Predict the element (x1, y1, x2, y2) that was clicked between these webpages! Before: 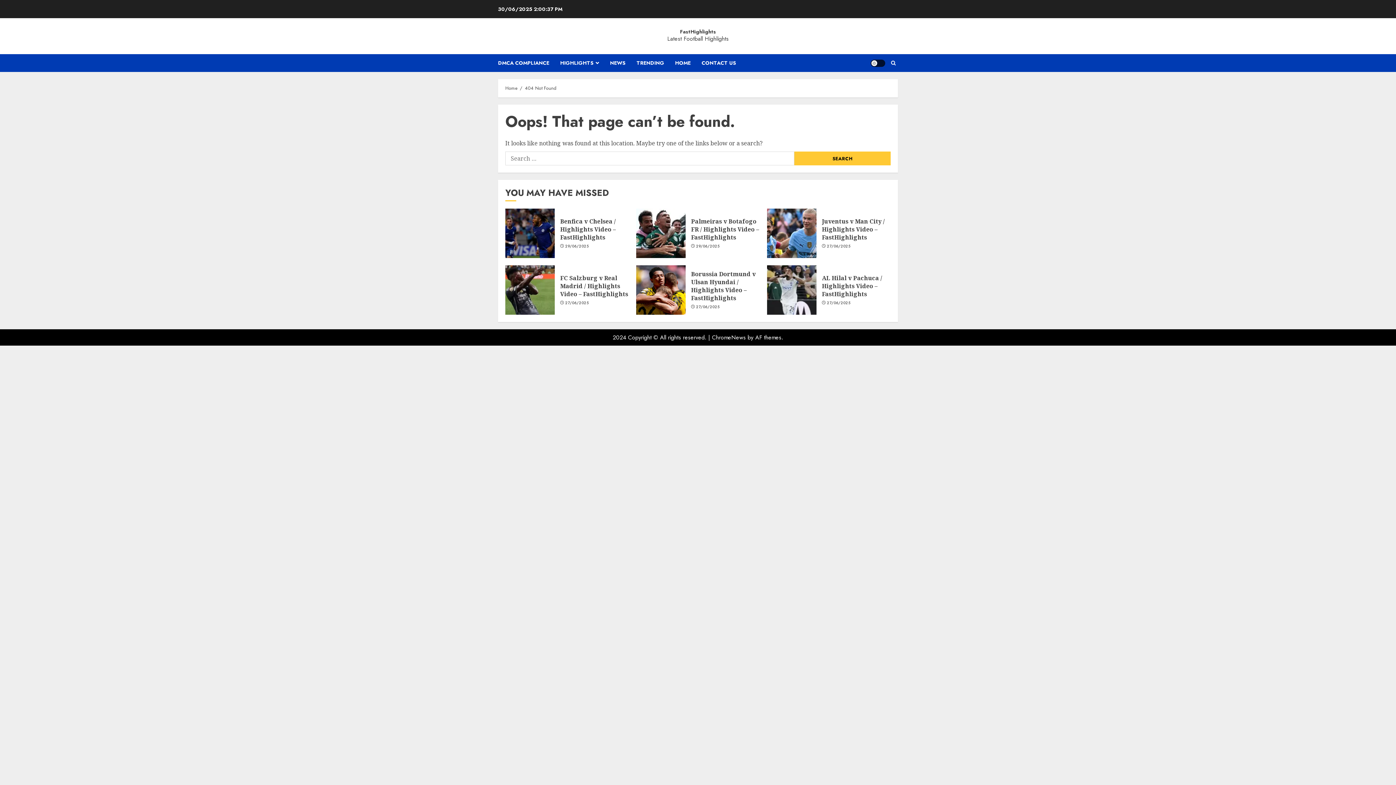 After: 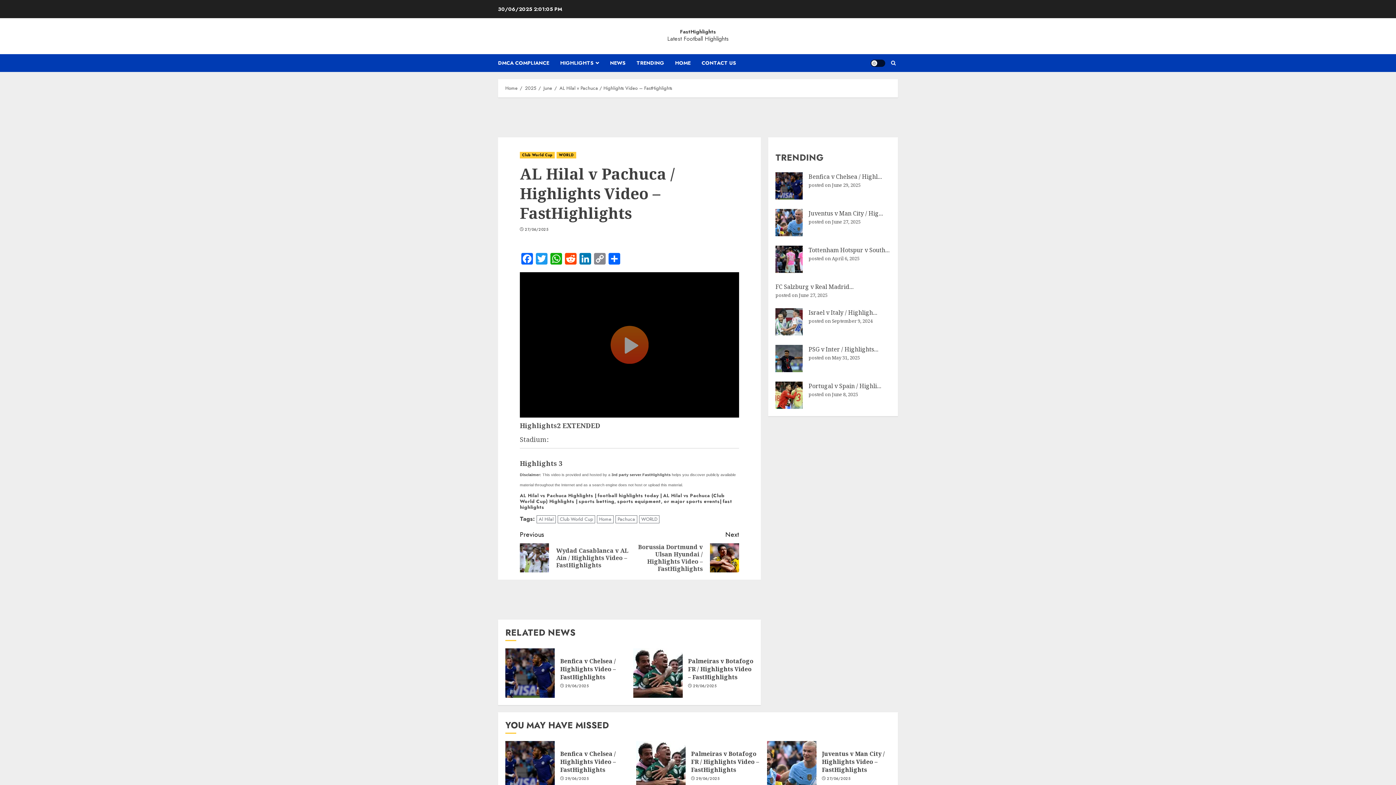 Action: bbox: (822, 274, 882, 298) label: AL Hilal v Pachuca / Highlights Video – FastHighlights